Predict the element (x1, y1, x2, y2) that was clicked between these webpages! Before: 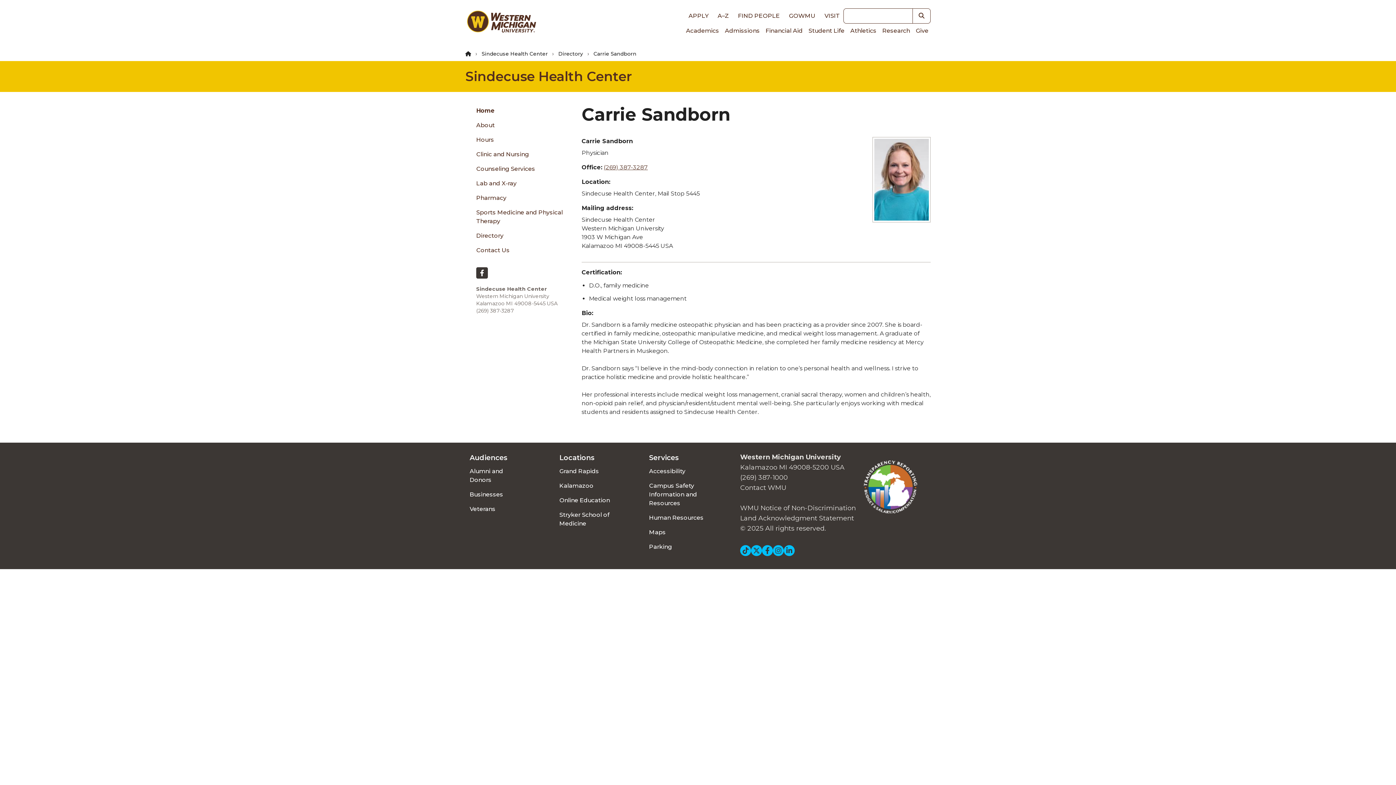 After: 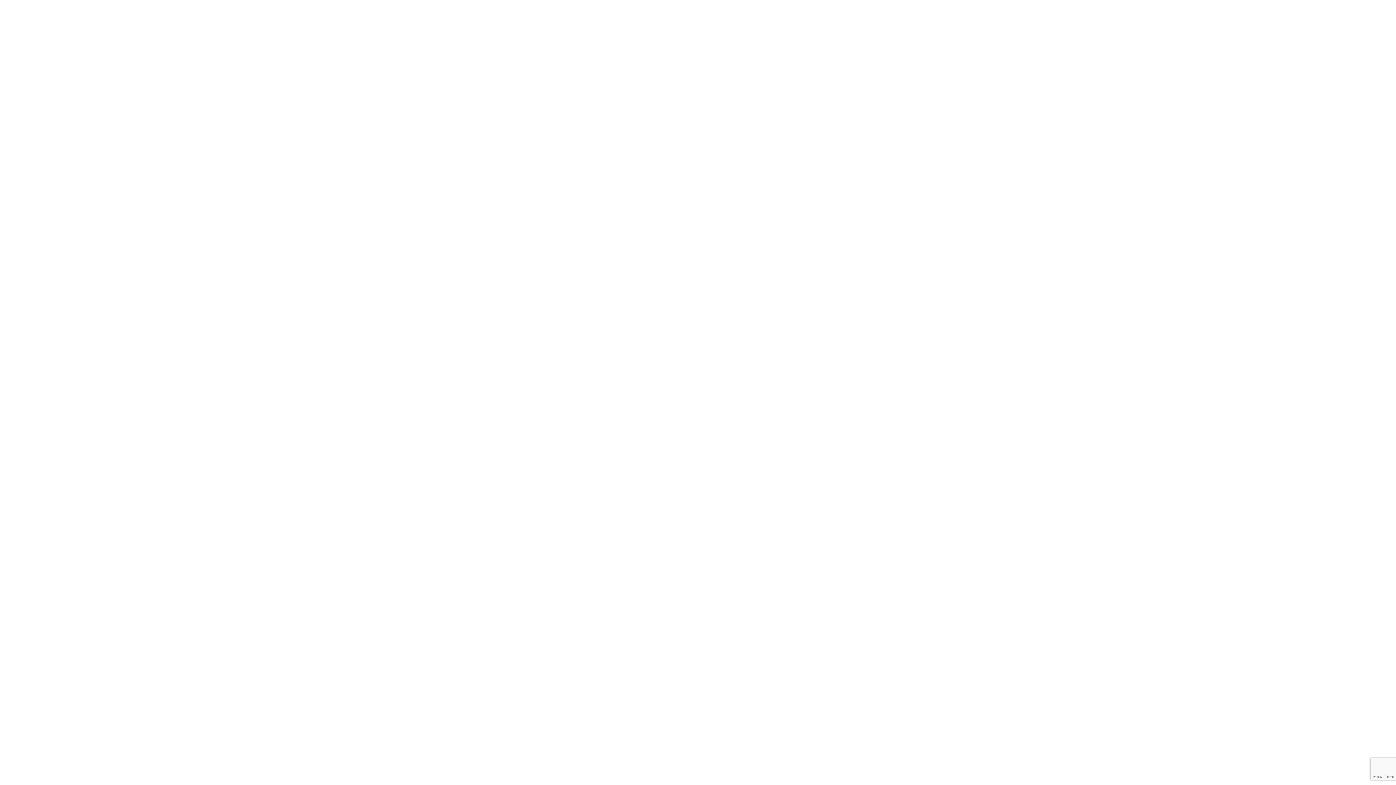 Action: label: Give bbox: (912, 23, 930, 38)